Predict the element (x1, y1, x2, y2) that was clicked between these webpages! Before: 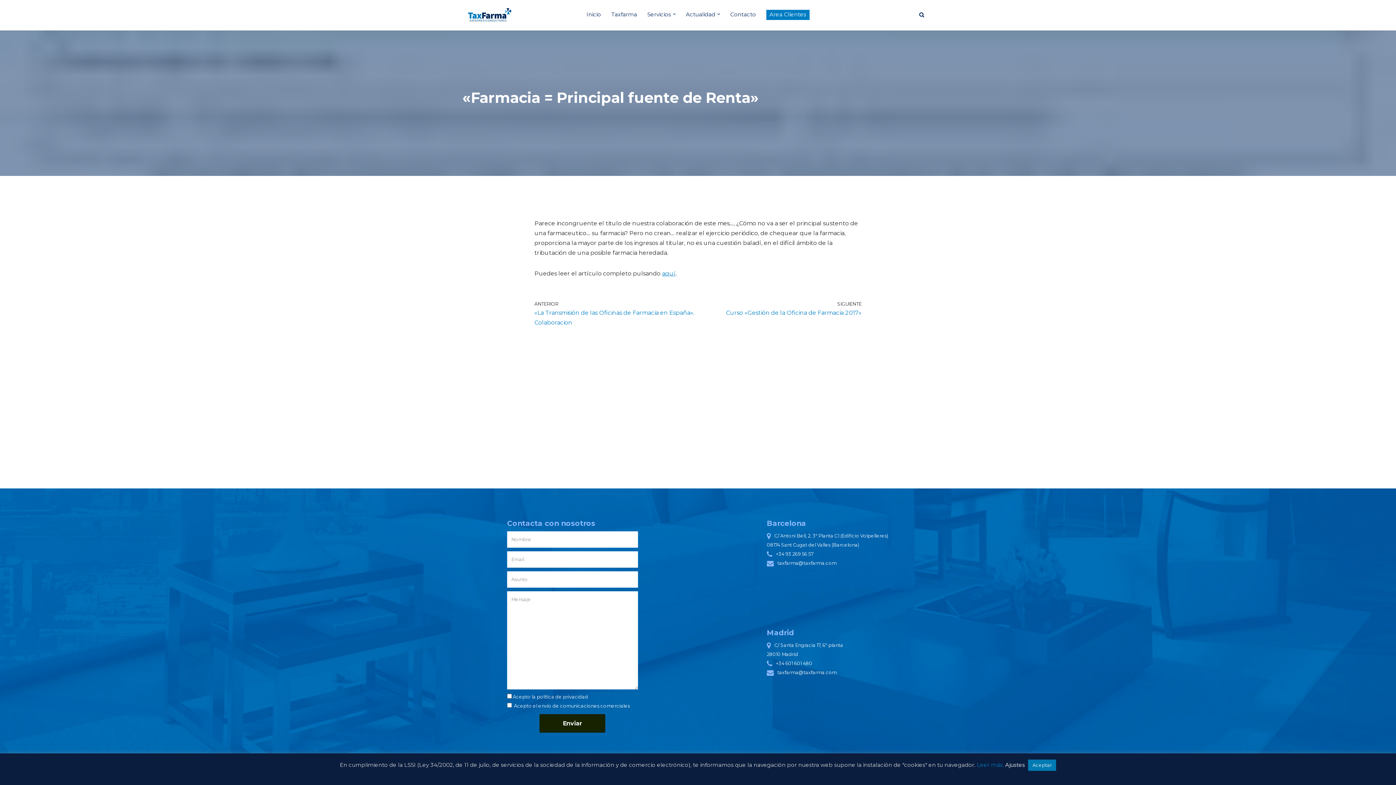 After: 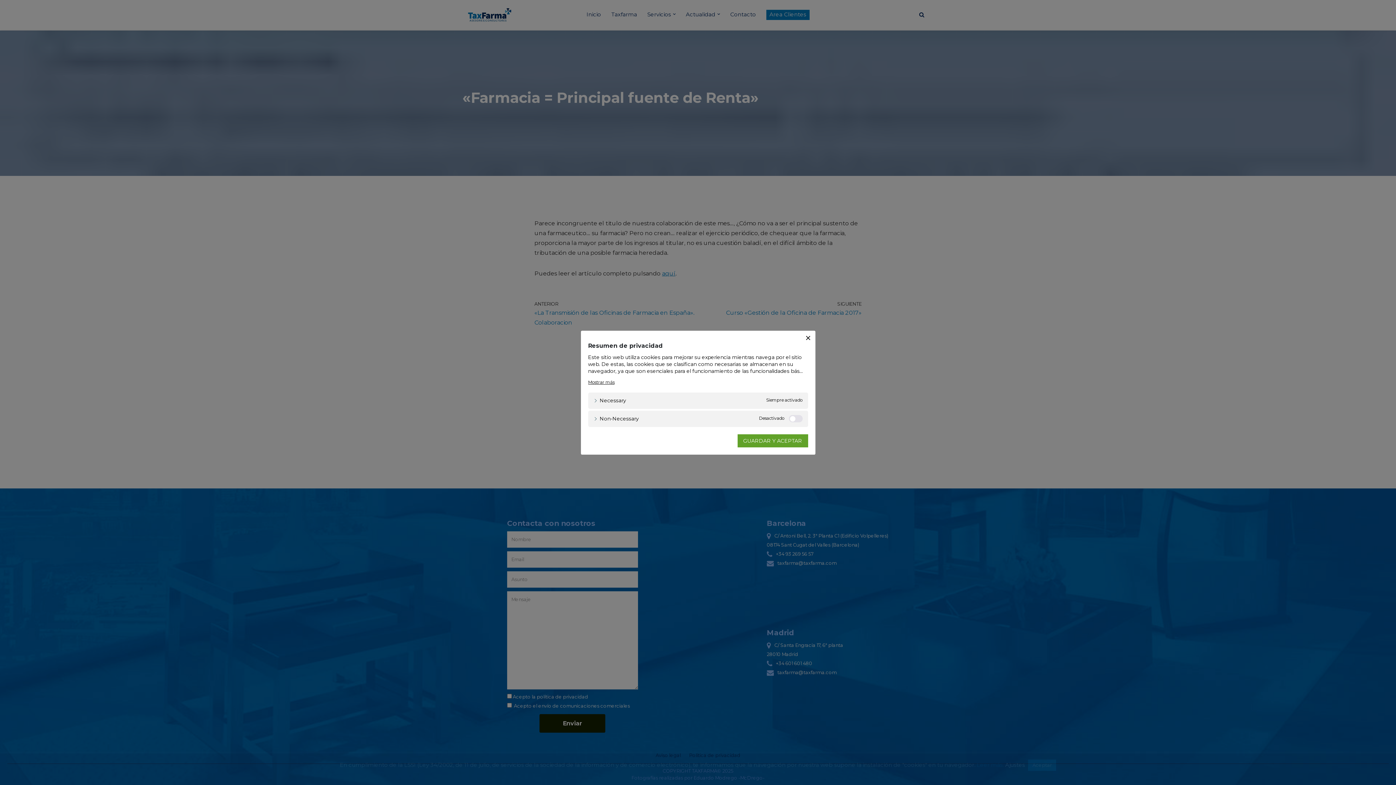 Action: label: Ajustes bbox: (1005, 761, 1025, 768)